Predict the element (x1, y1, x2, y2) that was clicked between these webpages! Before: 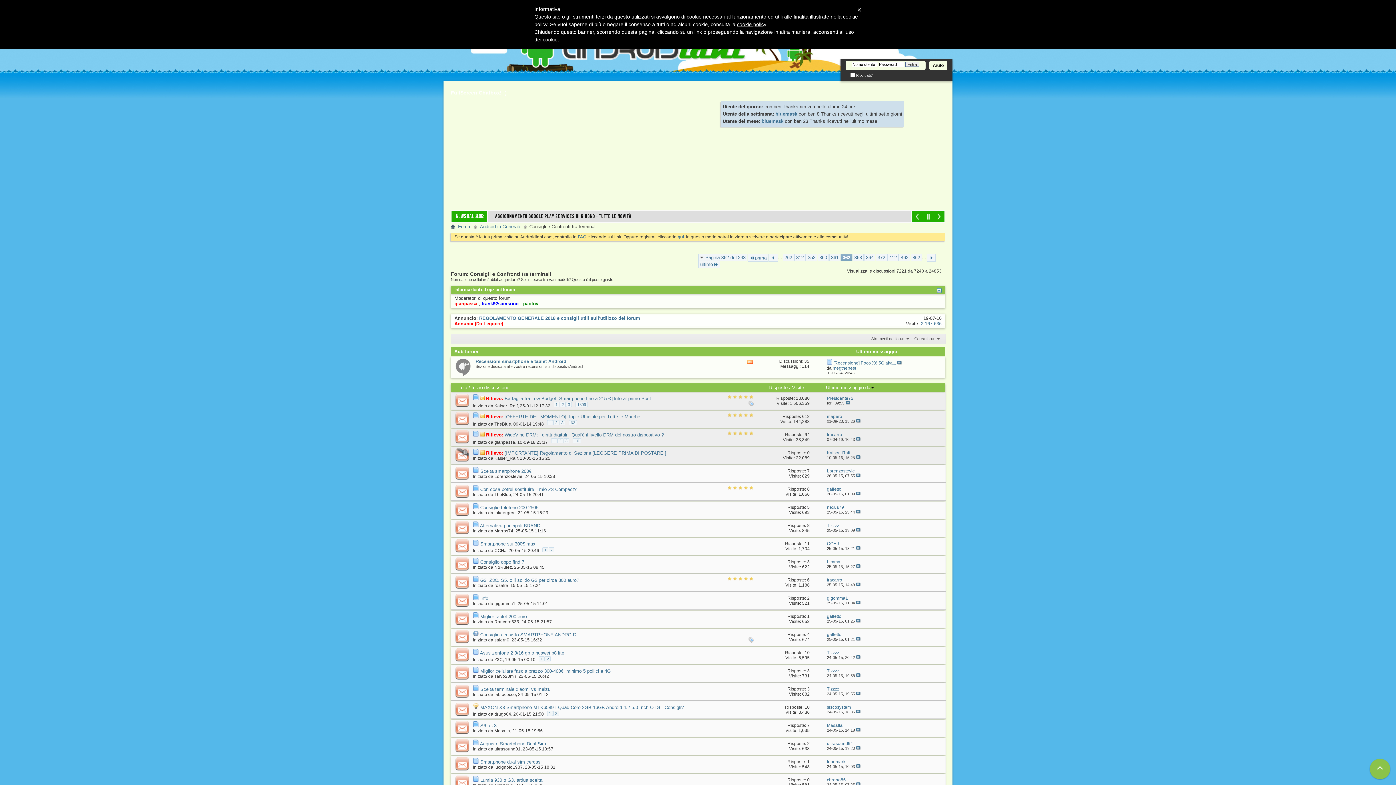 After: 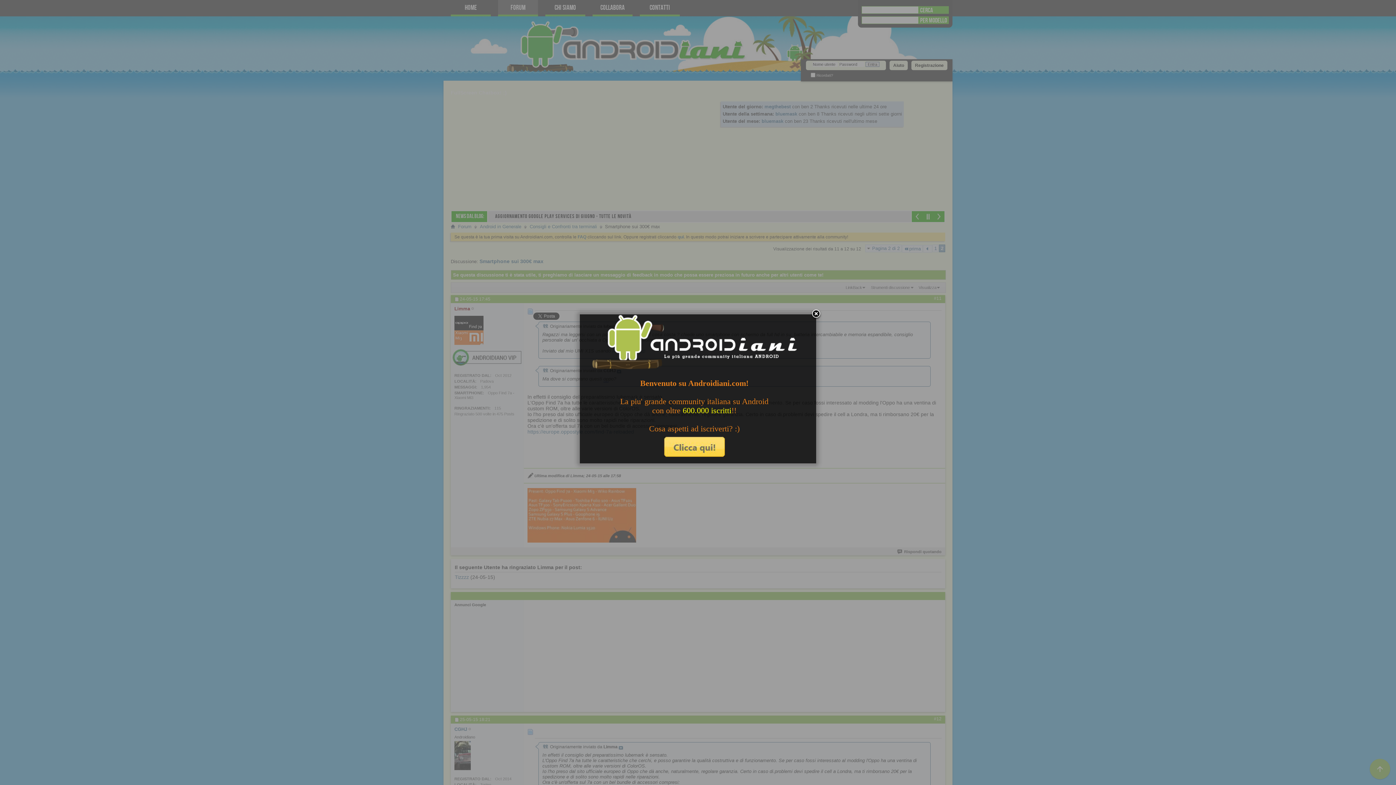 Action: label: 2 bbox: (548, 547, 554, 552)